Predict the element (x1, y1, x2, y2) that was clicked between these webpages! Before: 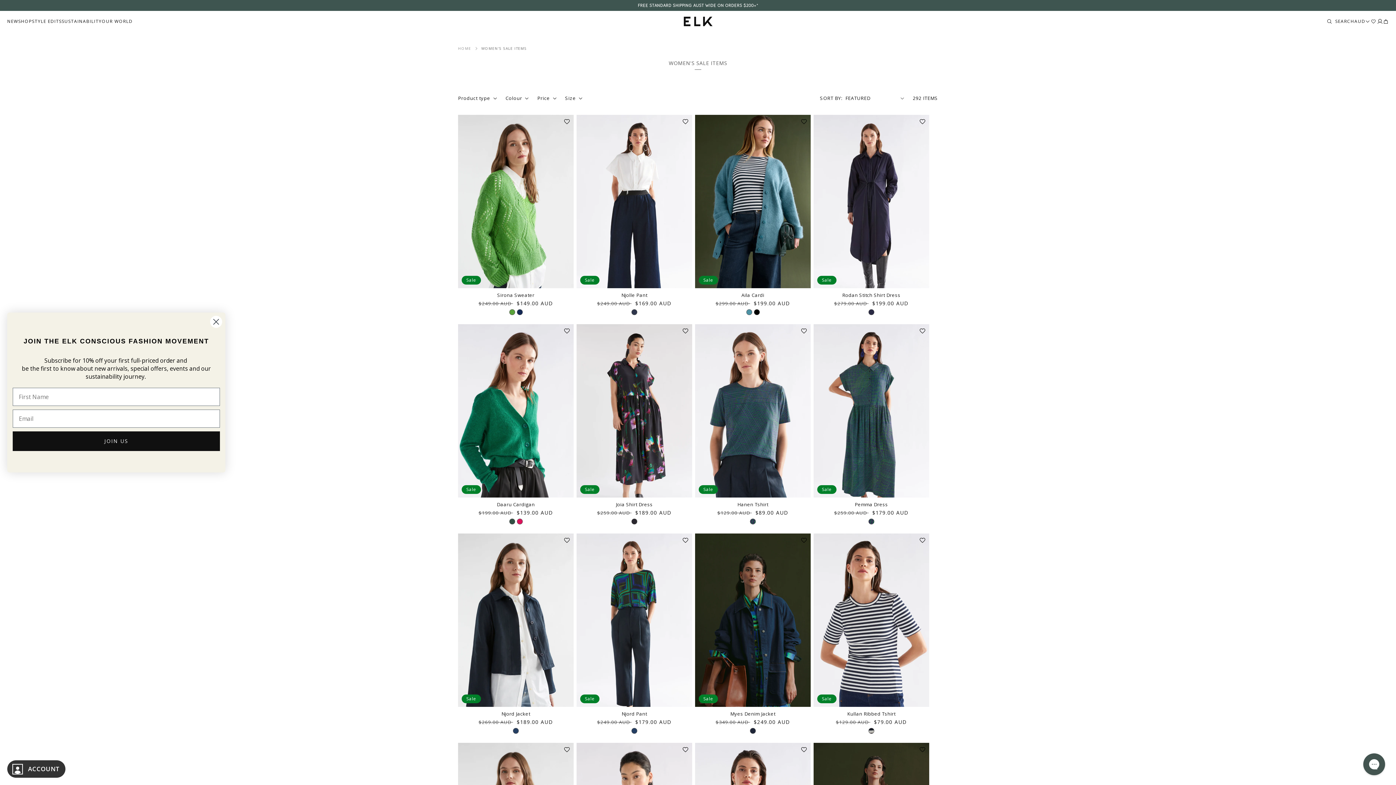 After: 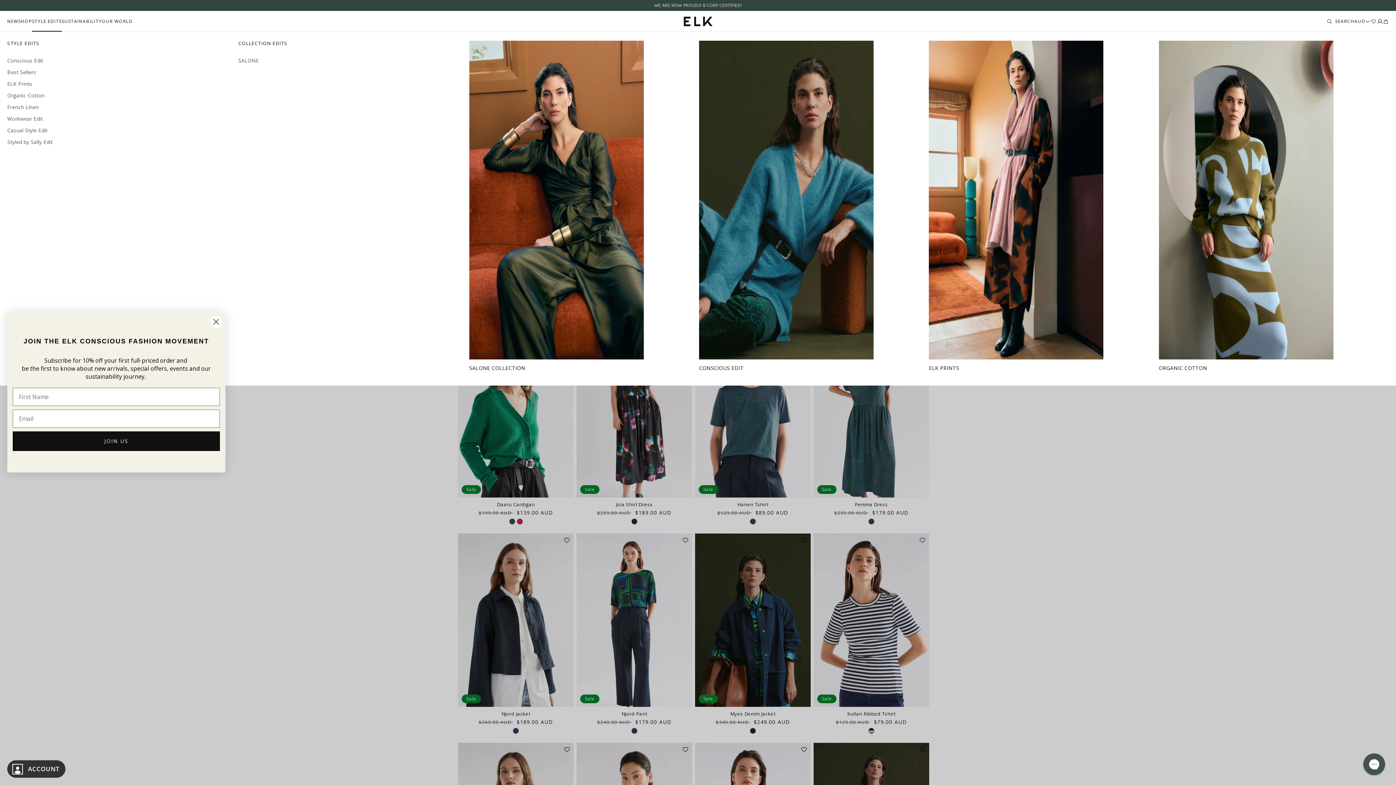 Action: label: STYLE EDITS bbox: (32, 18, 61, 24)